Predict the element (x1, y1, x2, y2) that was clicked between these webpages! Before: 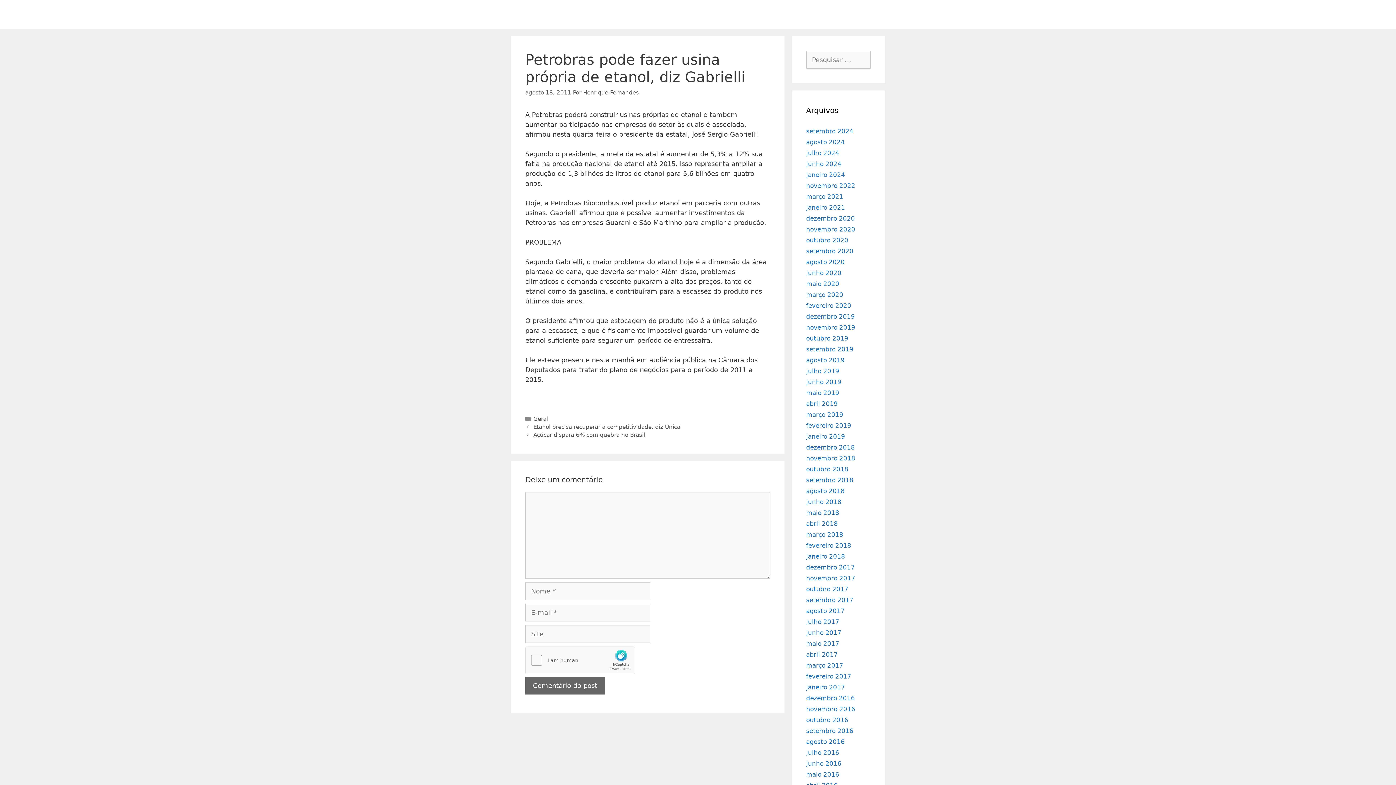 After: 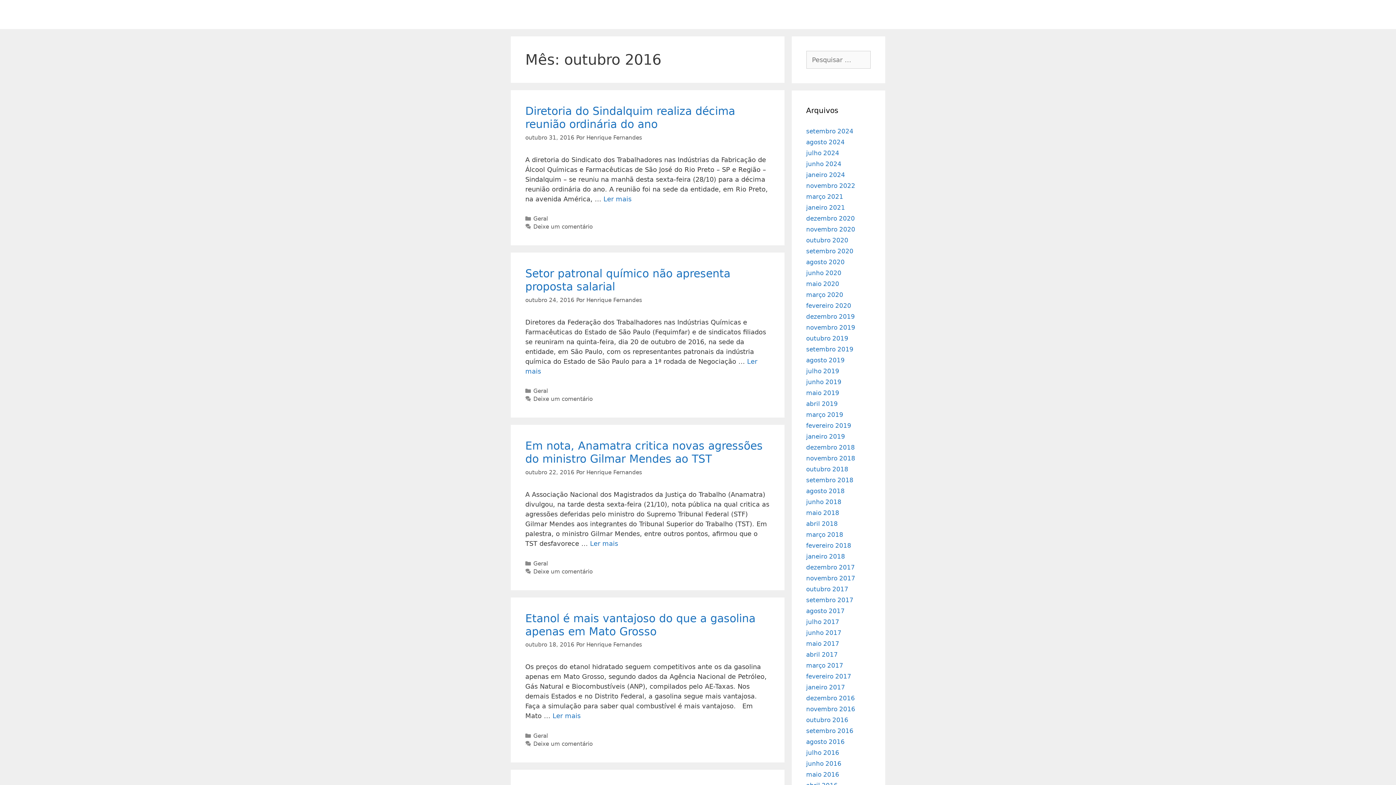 Action: bbox: (806, 716, 848, 724) label: outubro 2016